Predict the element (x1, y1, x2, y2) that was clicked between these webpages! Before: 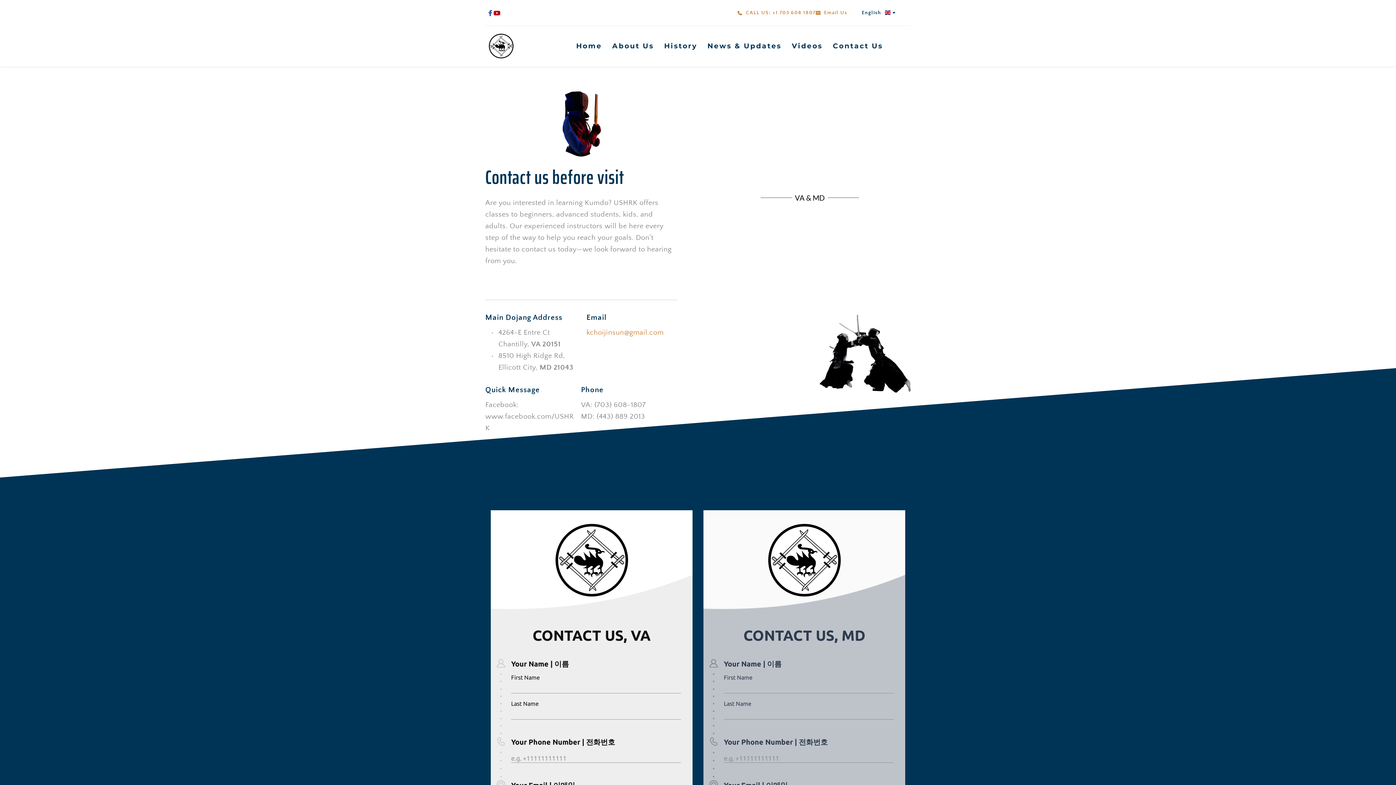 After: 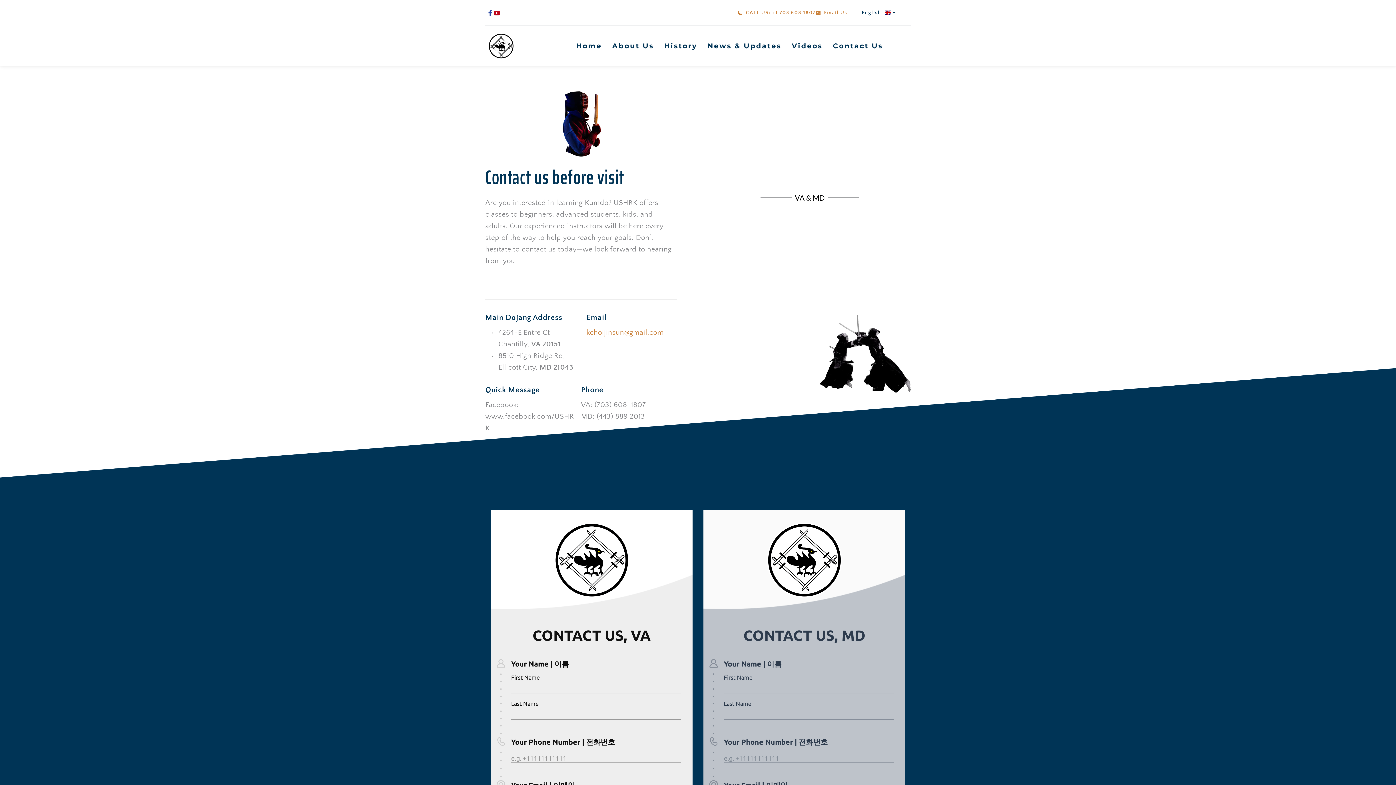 Action: label: Contact Us bbox: (831, 40, 885, 51)